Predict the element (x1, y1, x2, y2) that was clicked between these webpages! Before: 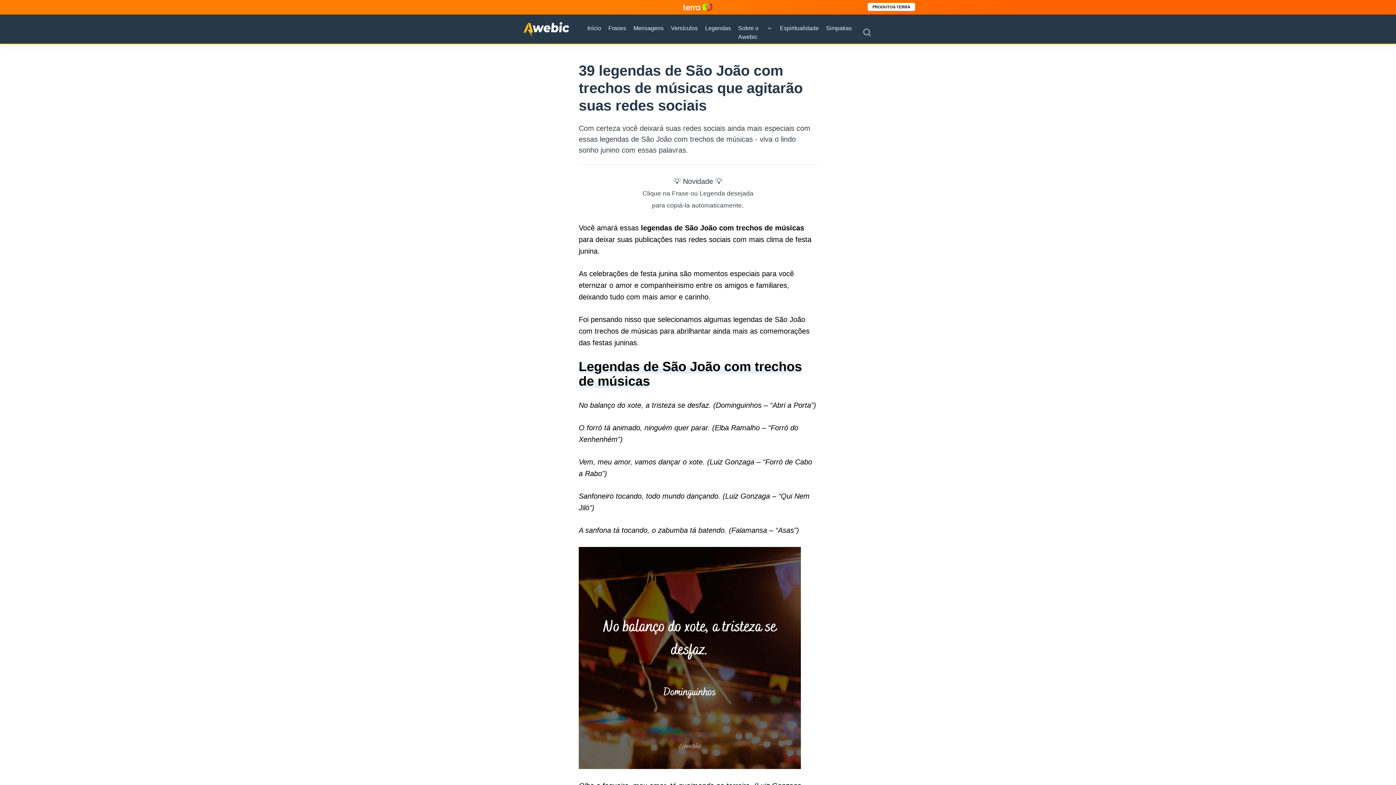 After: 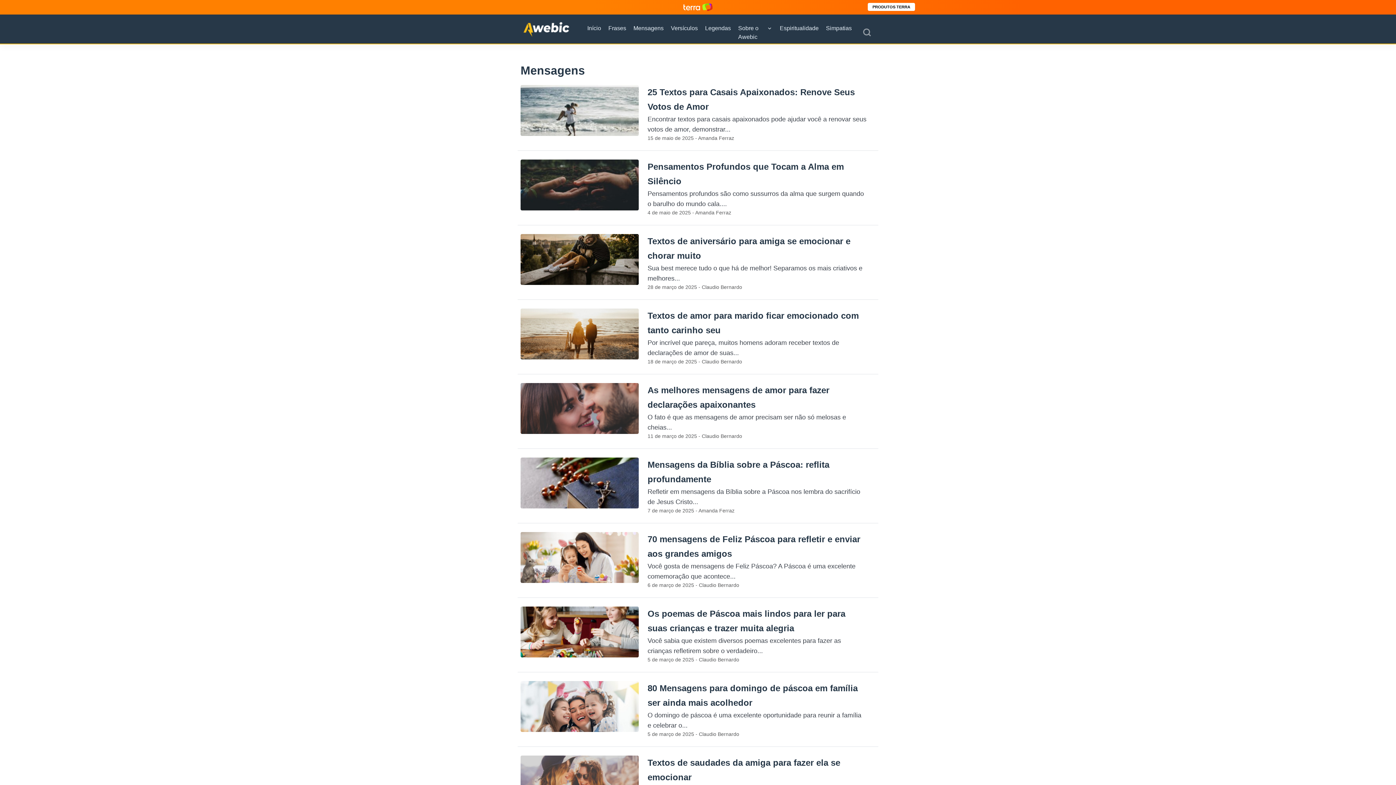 Action: bbox: (633, 24, 663, 32) label: Mensagens